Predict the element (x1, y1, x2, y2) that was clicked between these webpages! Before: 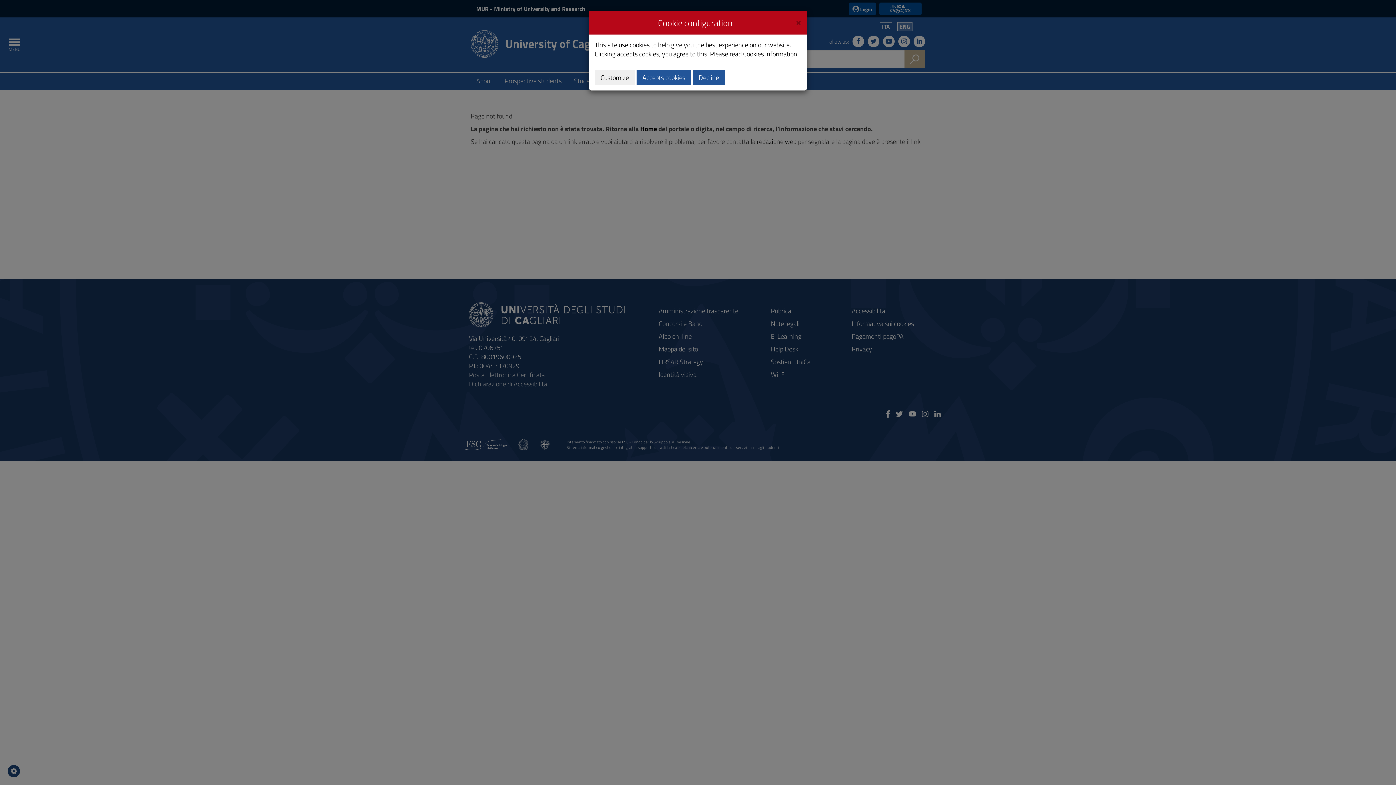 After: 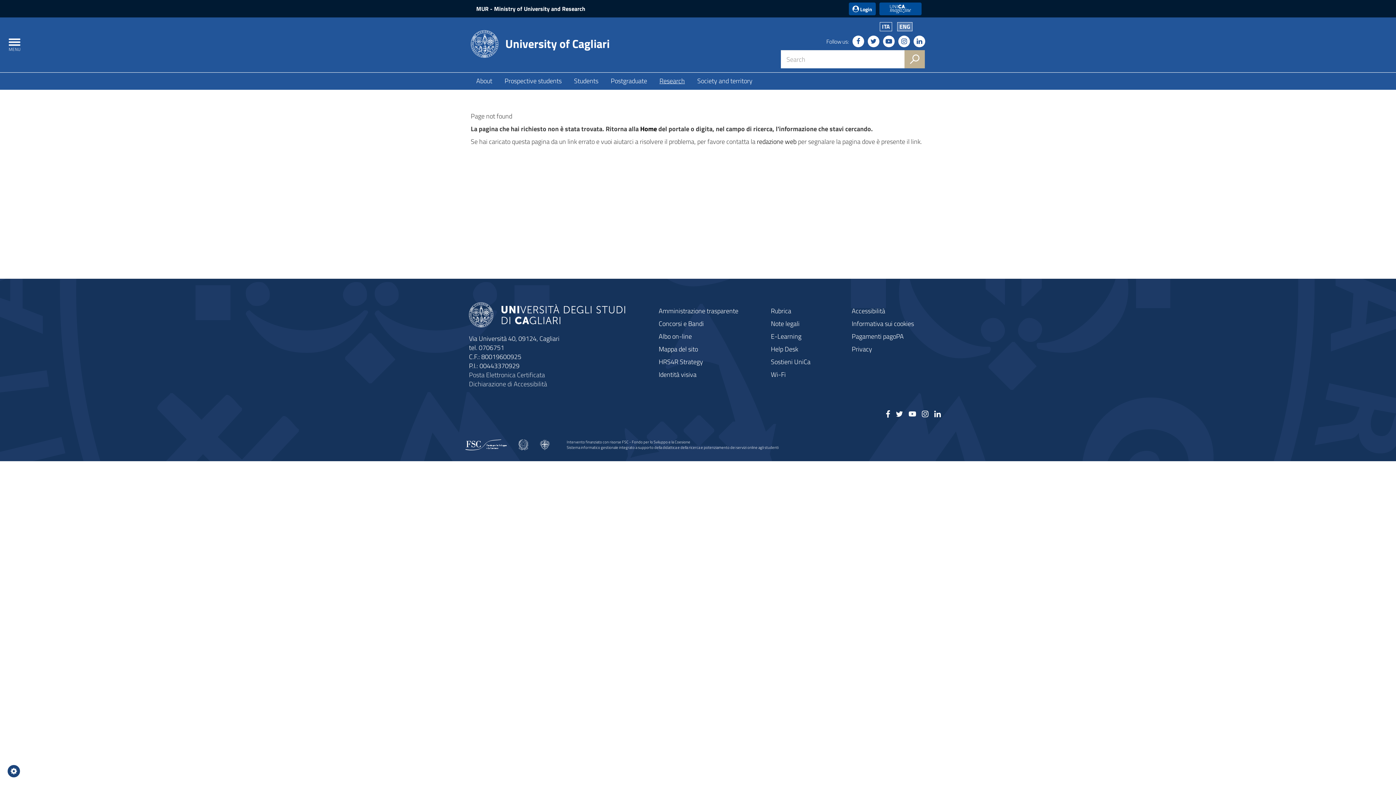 Action: label: Accepts cookies bbox: (636, 69, 691, 85)